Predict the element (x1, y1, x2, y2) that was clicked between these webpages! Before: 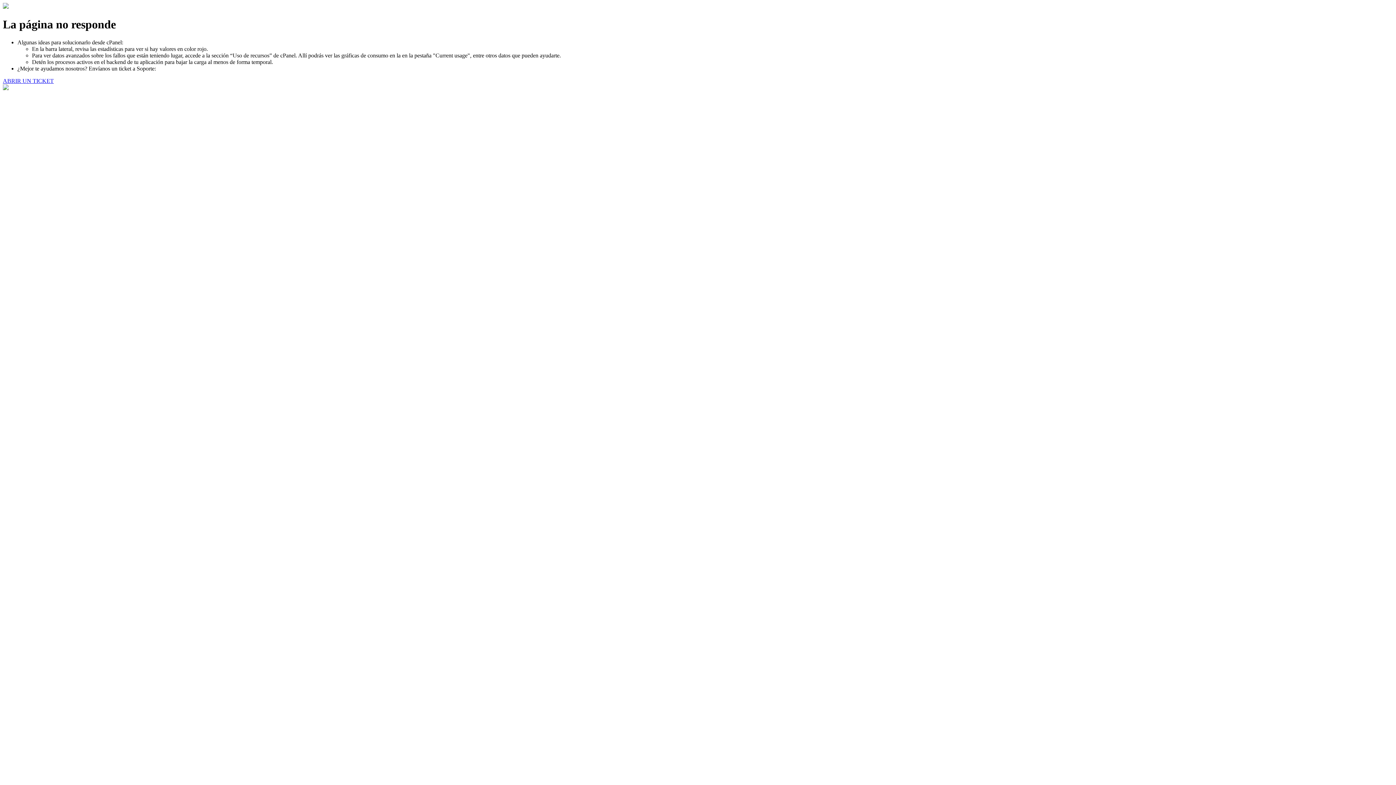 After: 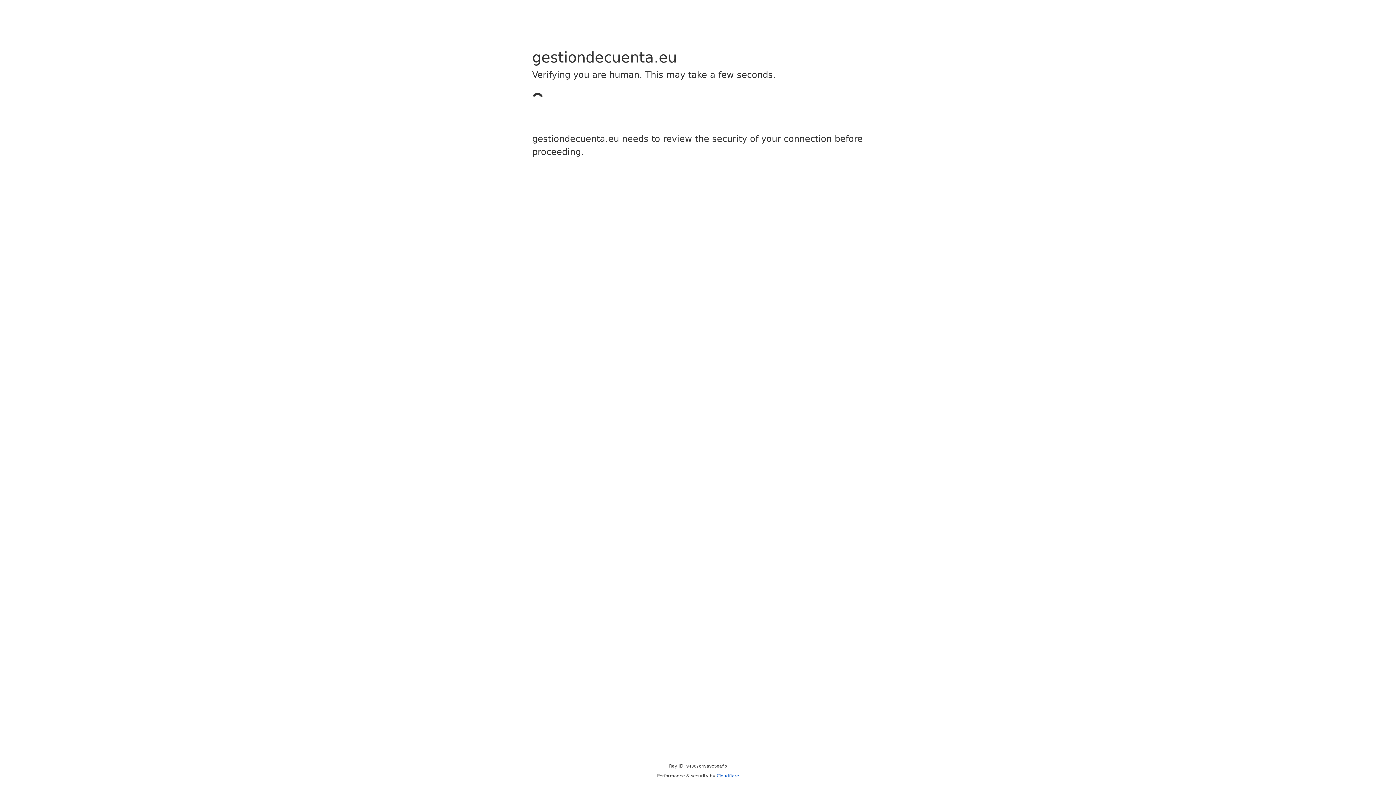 Action: bbox: (2, 77, 53, 83) label: ABRIR UN TICKET